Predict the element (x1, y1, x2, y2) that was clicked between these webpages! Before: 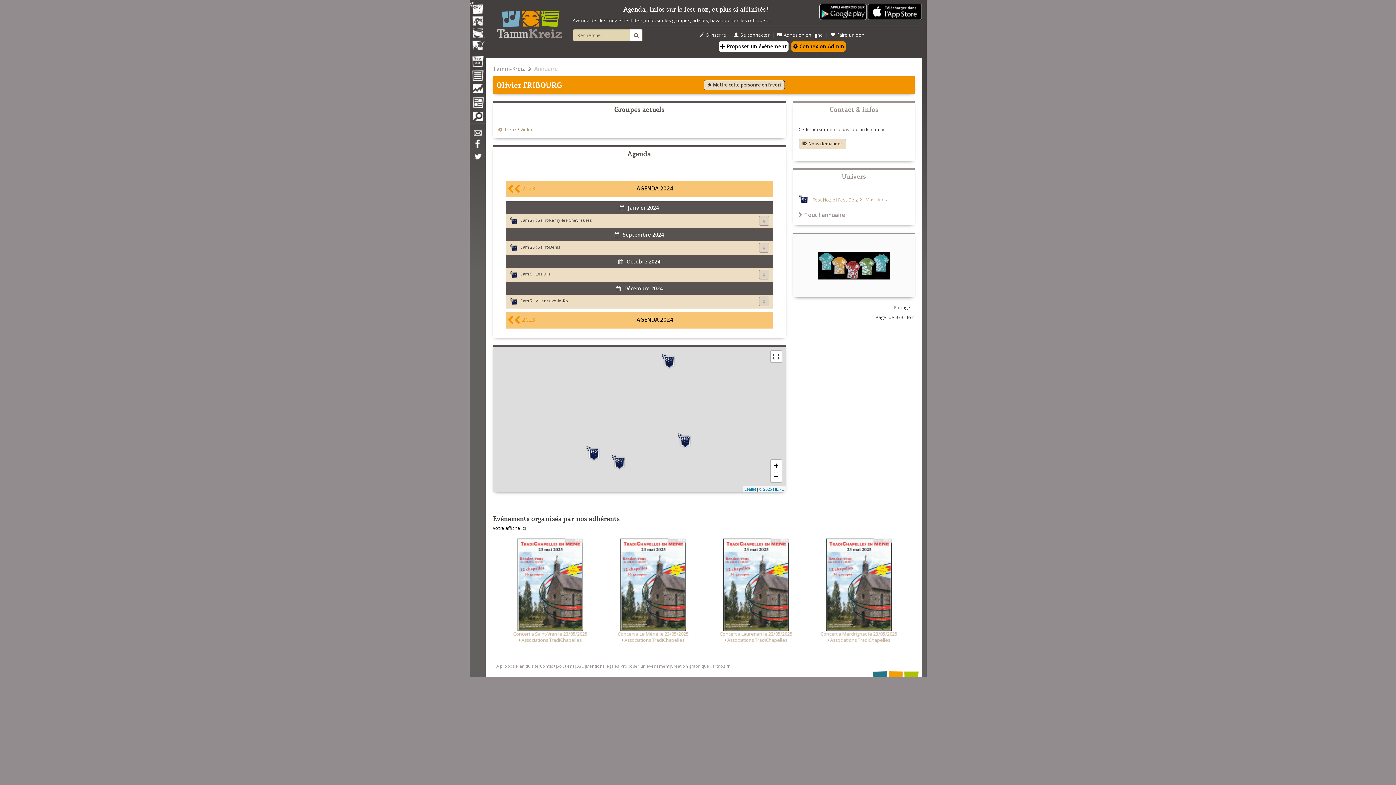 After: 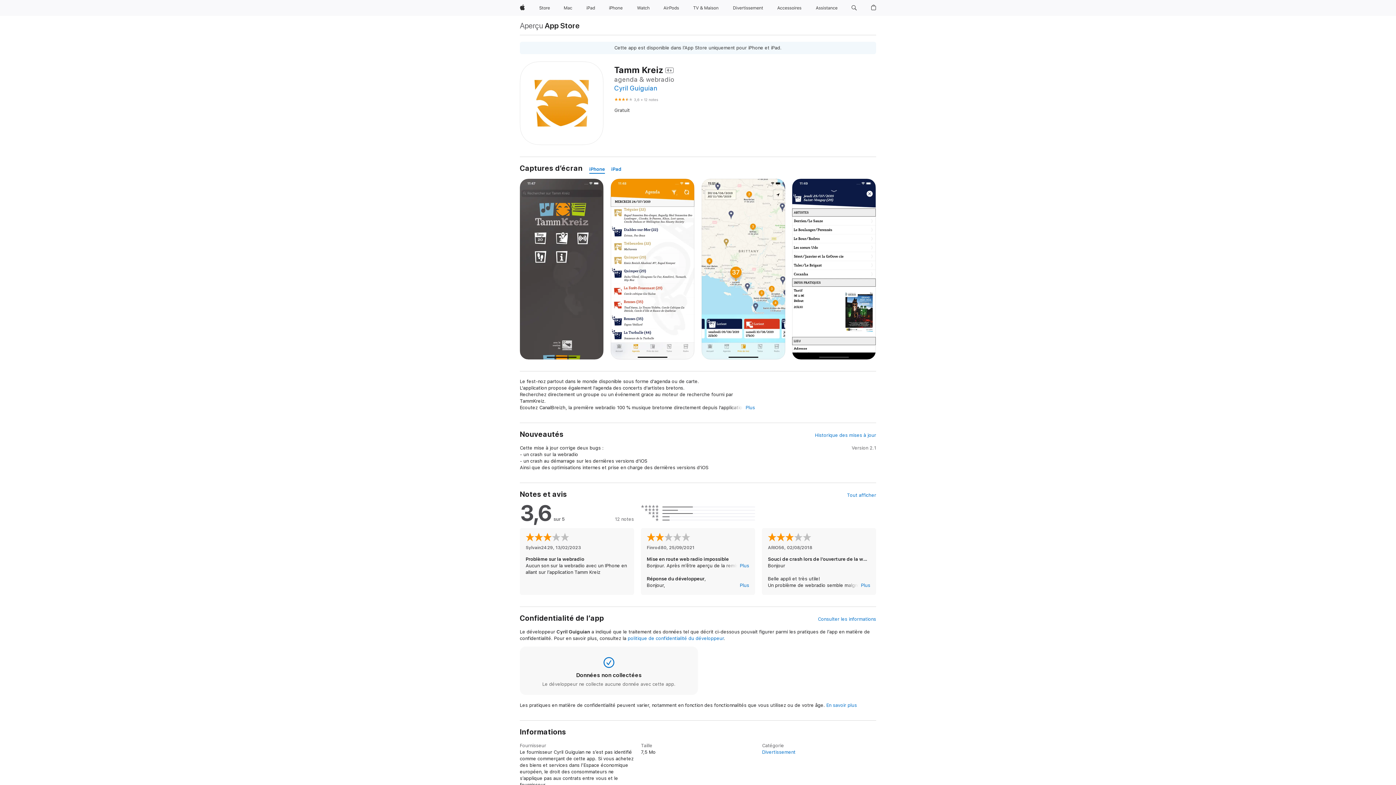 Action: bbox: (867, 8, 922, 14)